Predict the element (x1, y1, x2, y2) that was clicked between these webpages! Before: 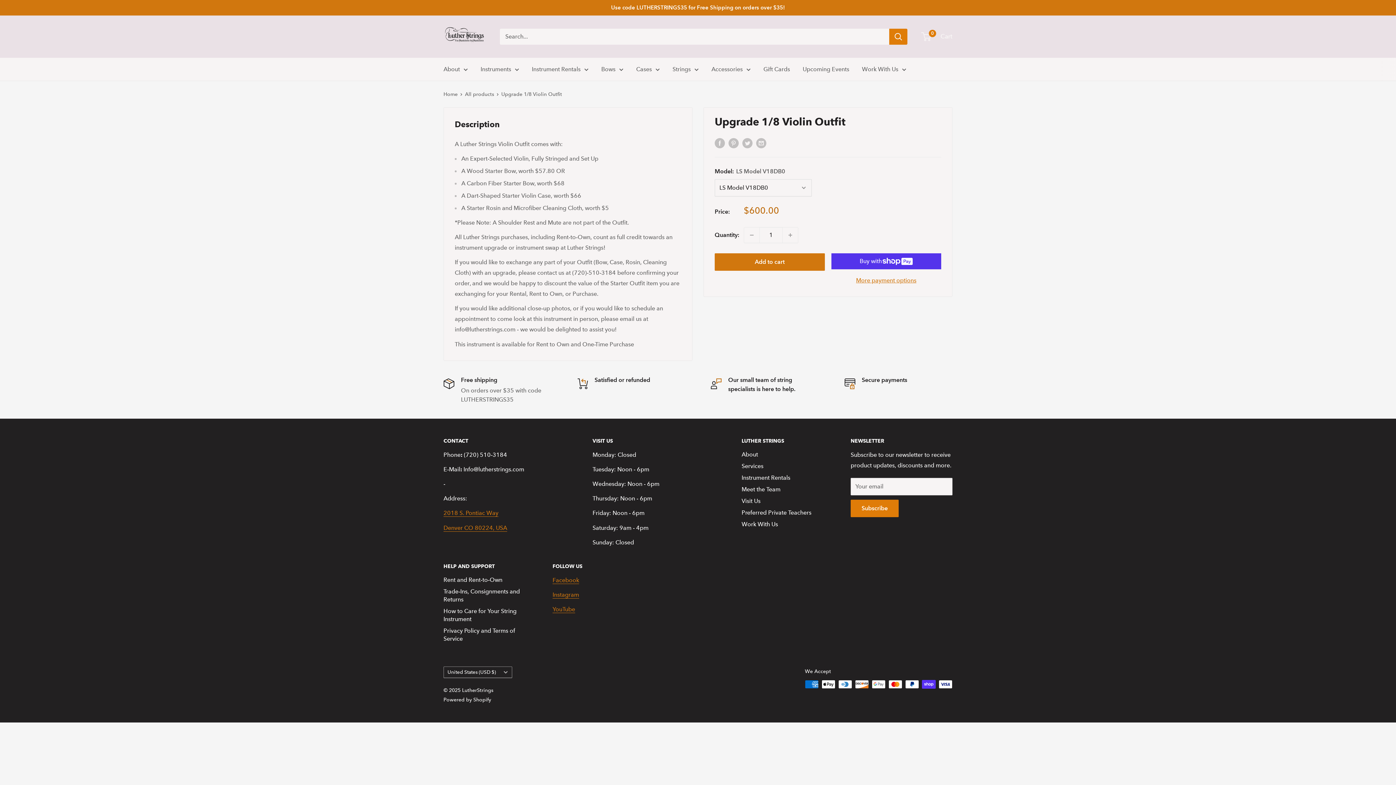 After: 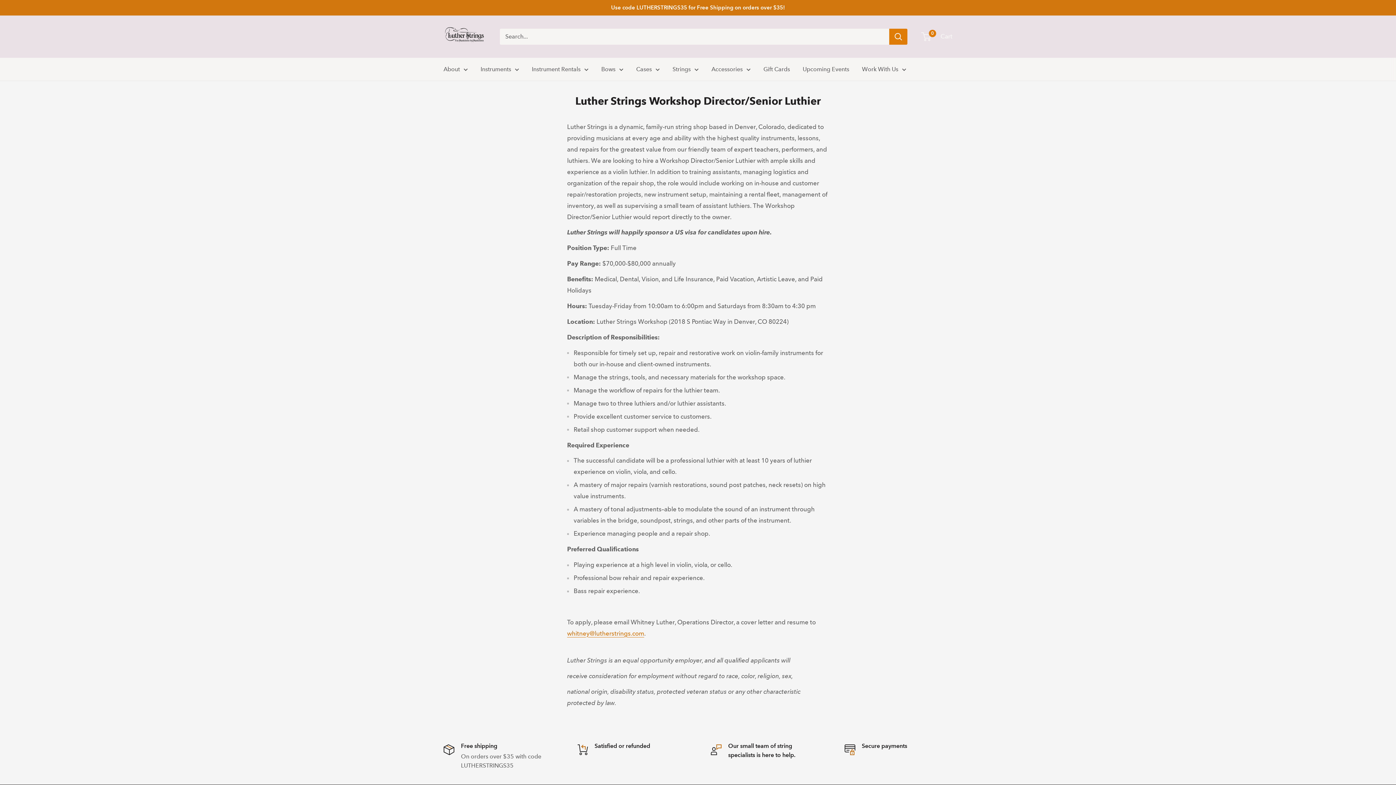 Action: bbox: (862, 63, 906, 74) label: Work With Us